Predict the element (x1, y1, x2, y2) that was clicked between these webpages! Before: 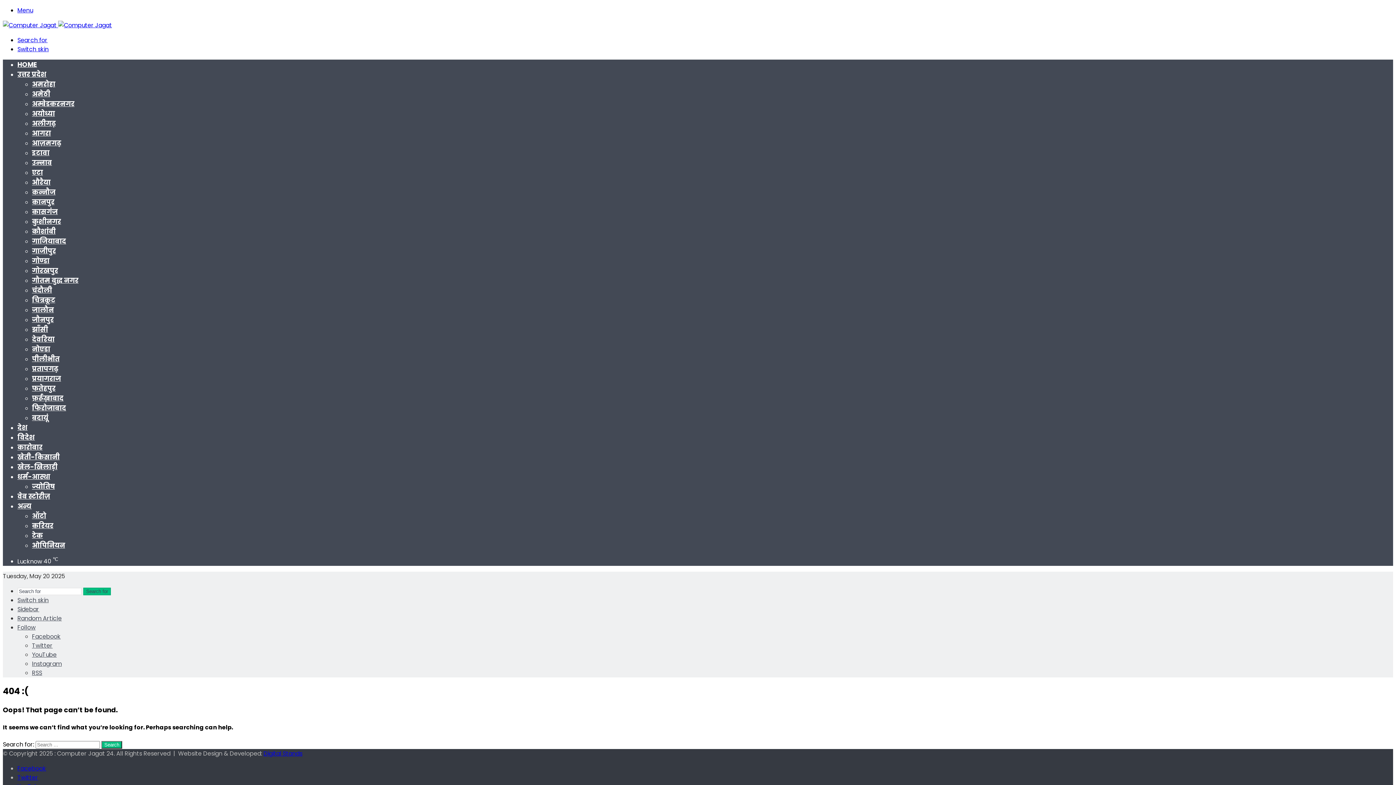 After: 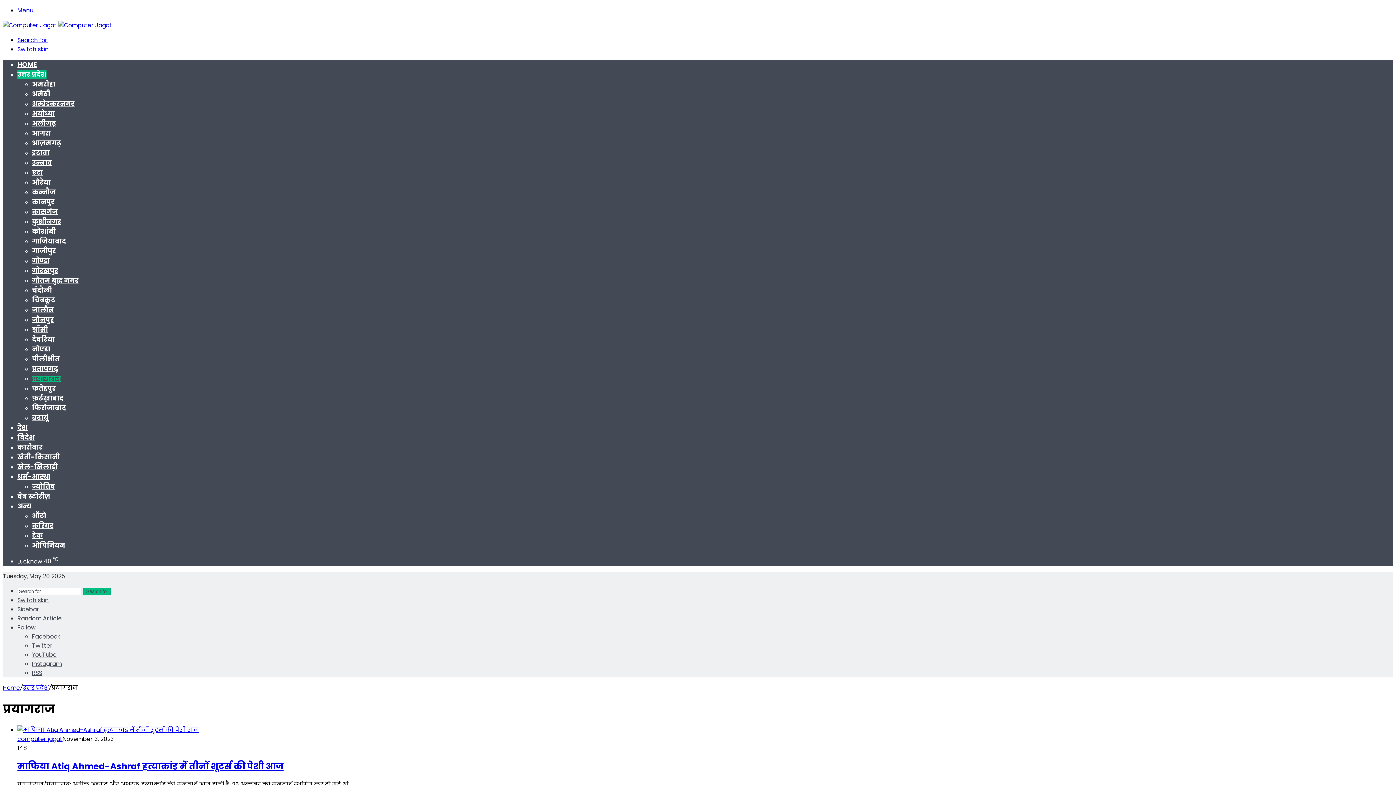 Action: bbox: (32, 374, 61, 383) label: प्रयागराज